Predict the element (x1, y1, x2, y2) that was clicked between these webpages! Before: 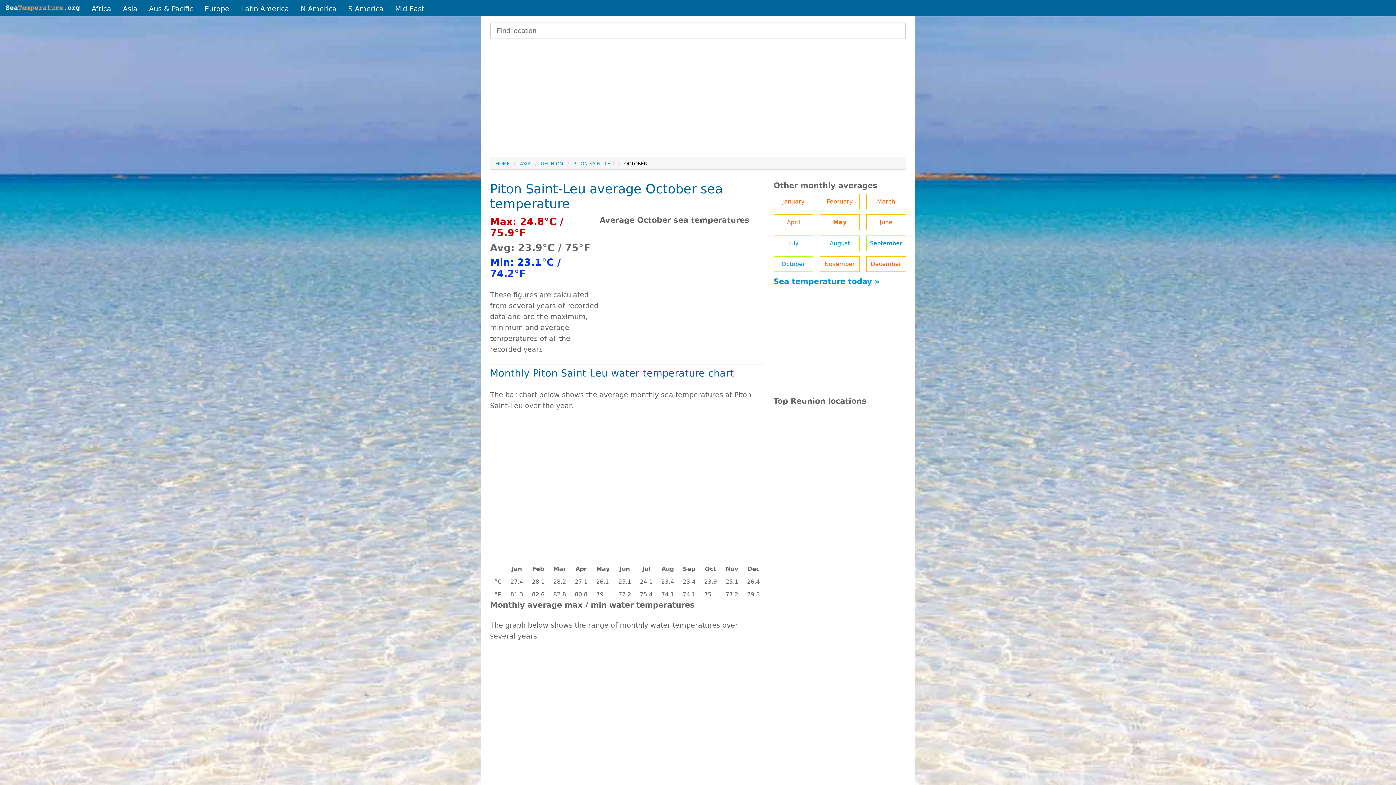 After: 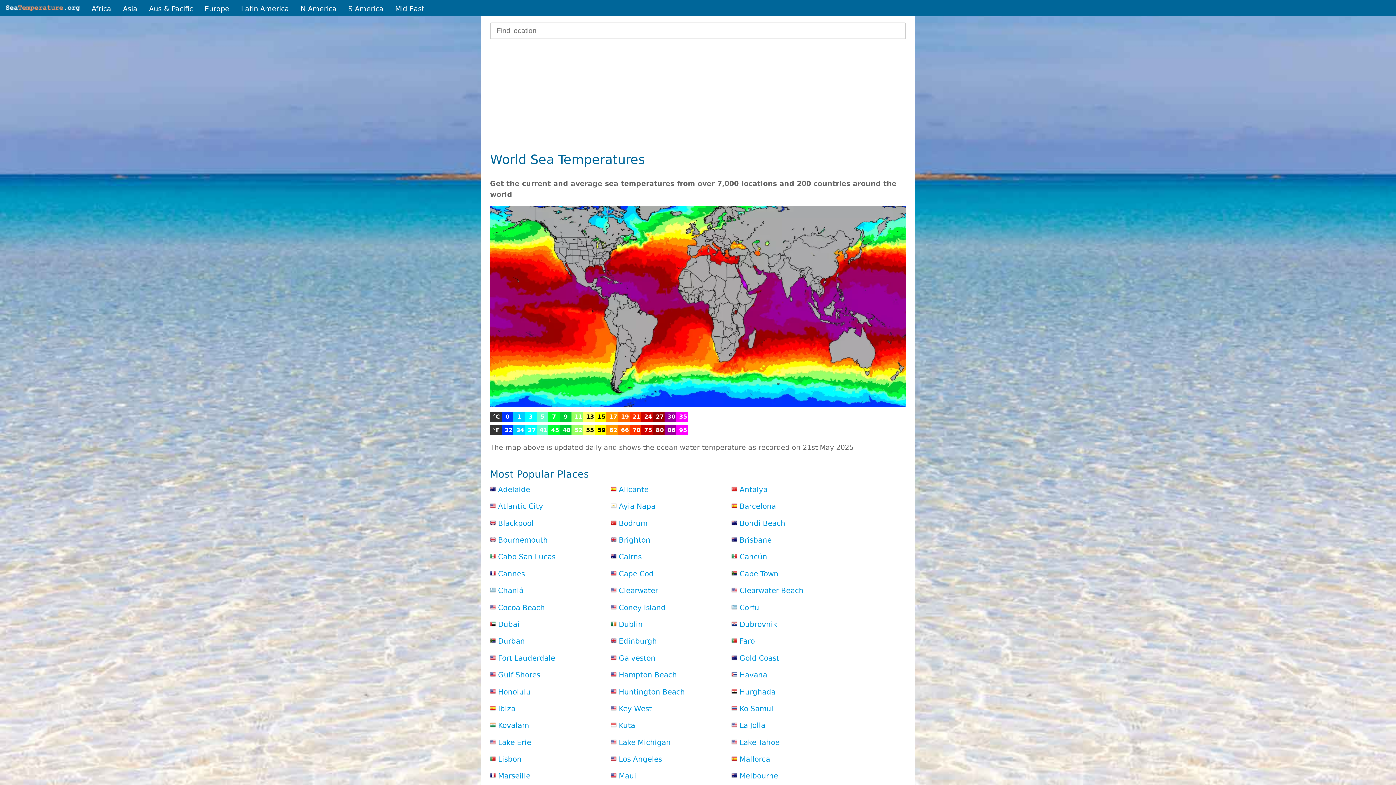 Action: bbox: (0, 1, 85, 16)